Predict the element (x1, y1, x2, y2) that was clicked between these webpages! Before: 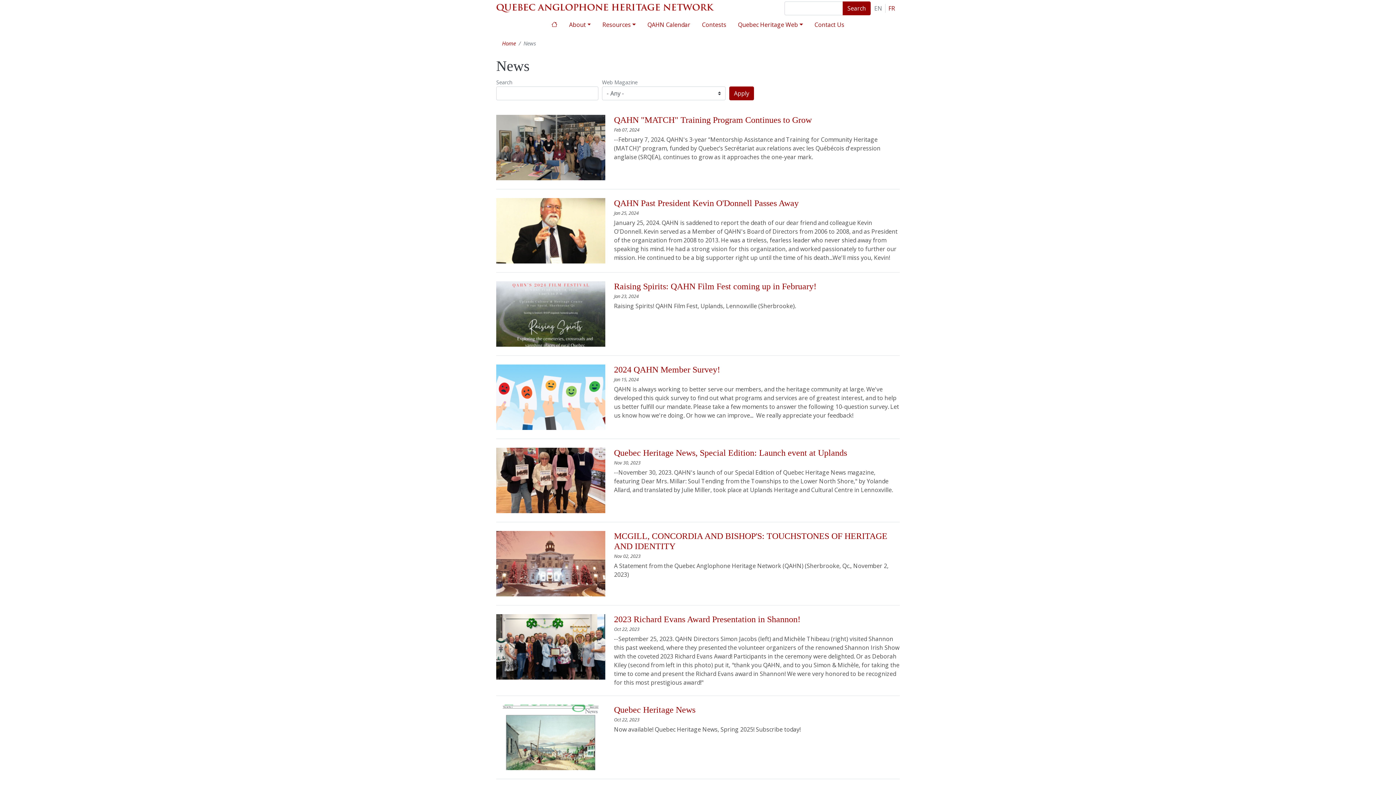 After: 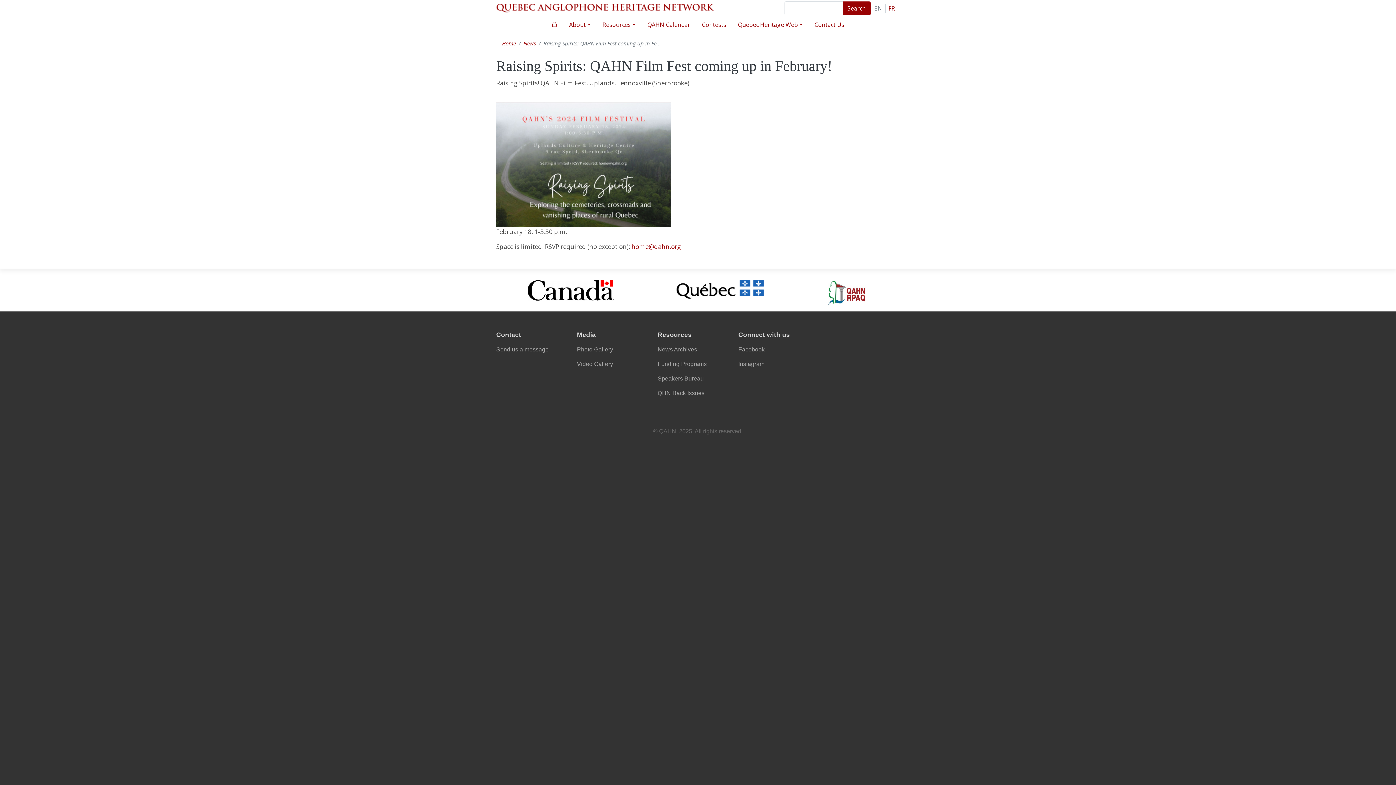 Action: label: Raising Spirits: QAHN Film Fest coming up in February! bbox: (614, 281, 816, 291)